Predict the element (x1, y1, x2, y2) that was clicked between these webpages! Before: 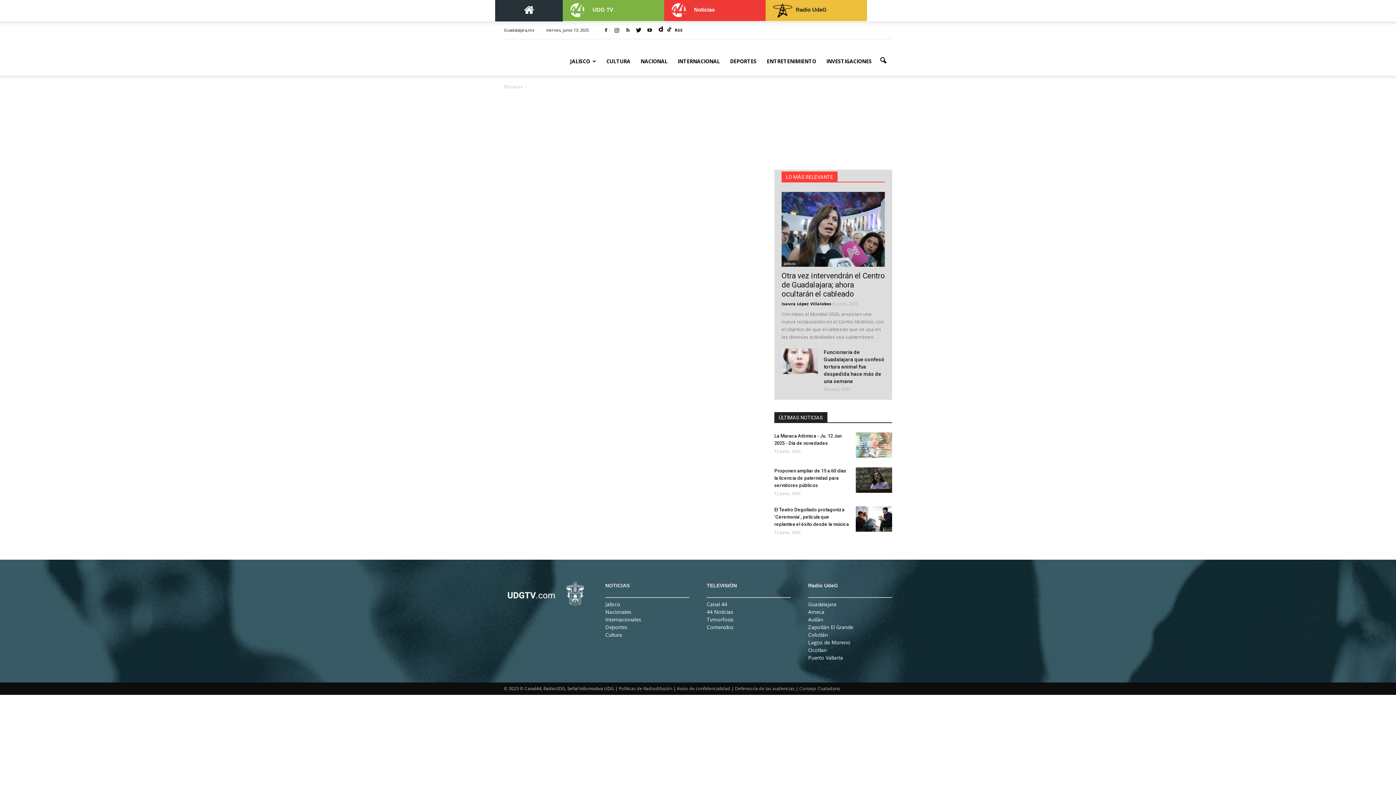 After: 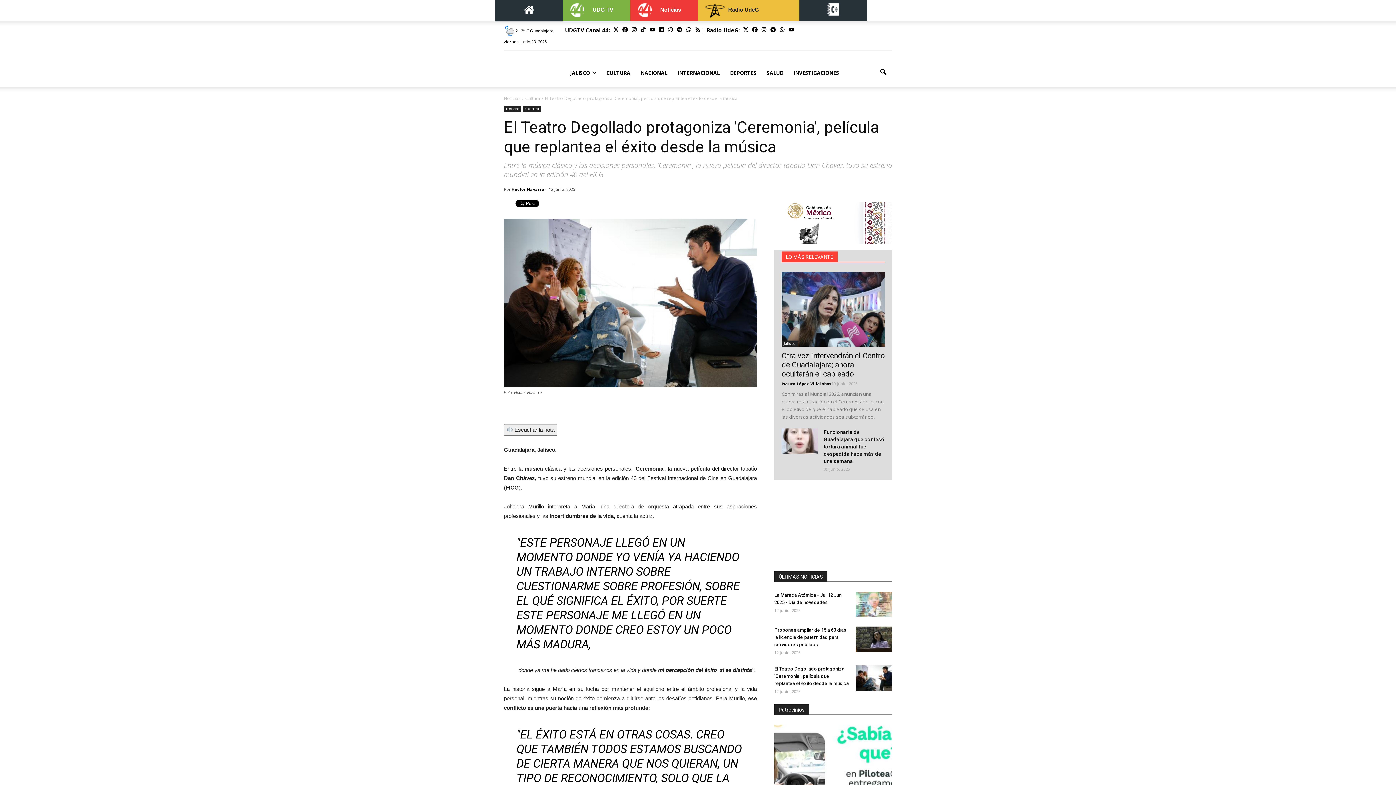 Action: bbox: (856, 506, 892, 532)